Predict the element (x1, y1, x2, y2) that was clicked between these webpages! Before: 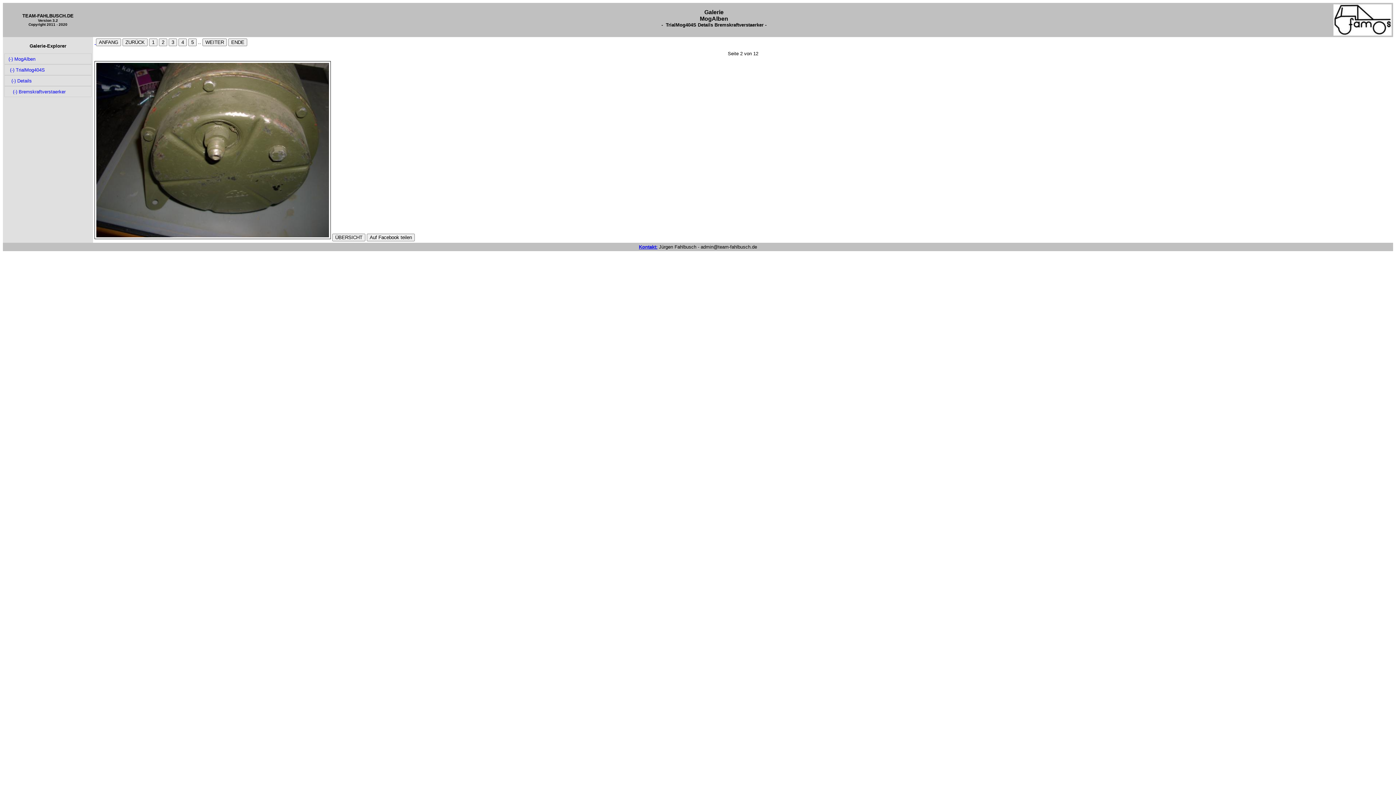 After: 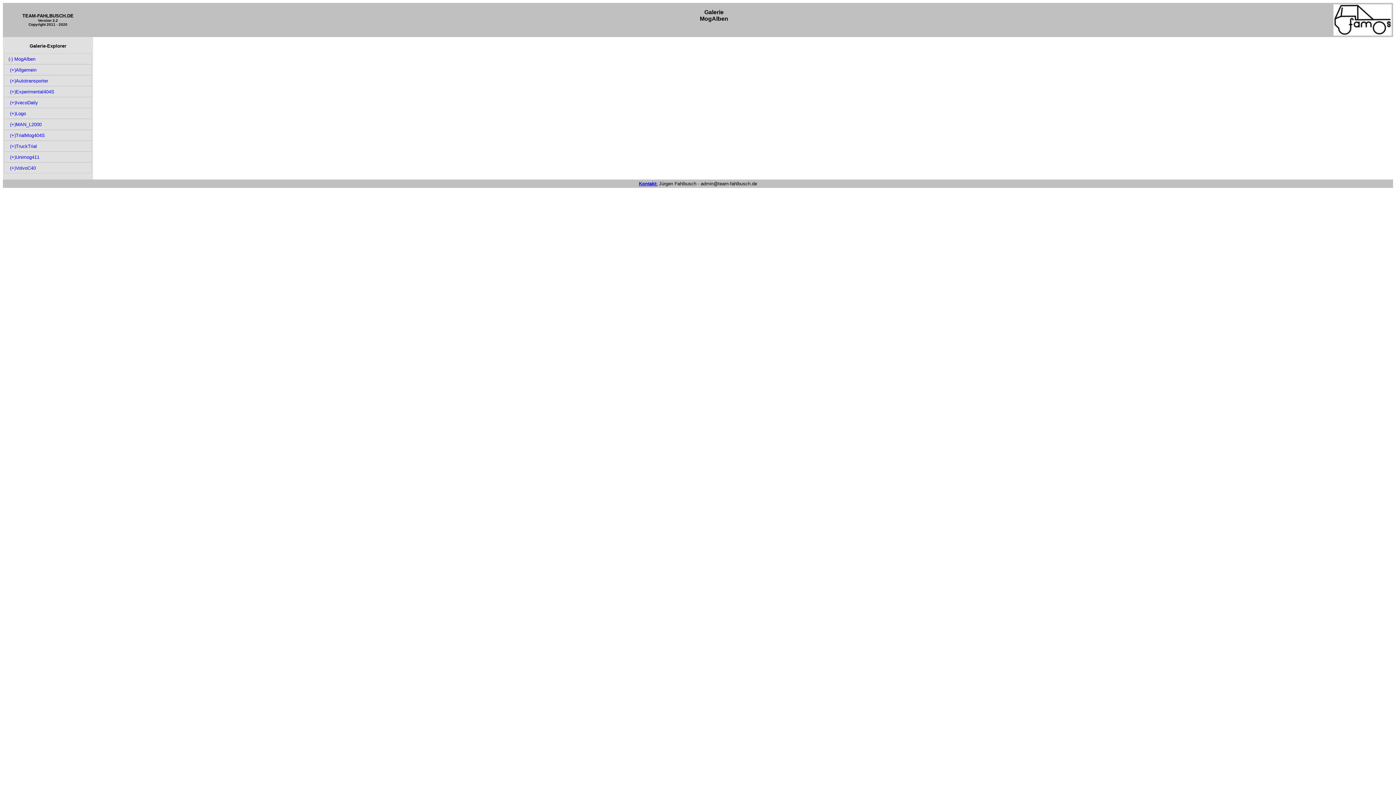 Action: label:  (-) MogAlben bbox: (4, 53, 91, 64)